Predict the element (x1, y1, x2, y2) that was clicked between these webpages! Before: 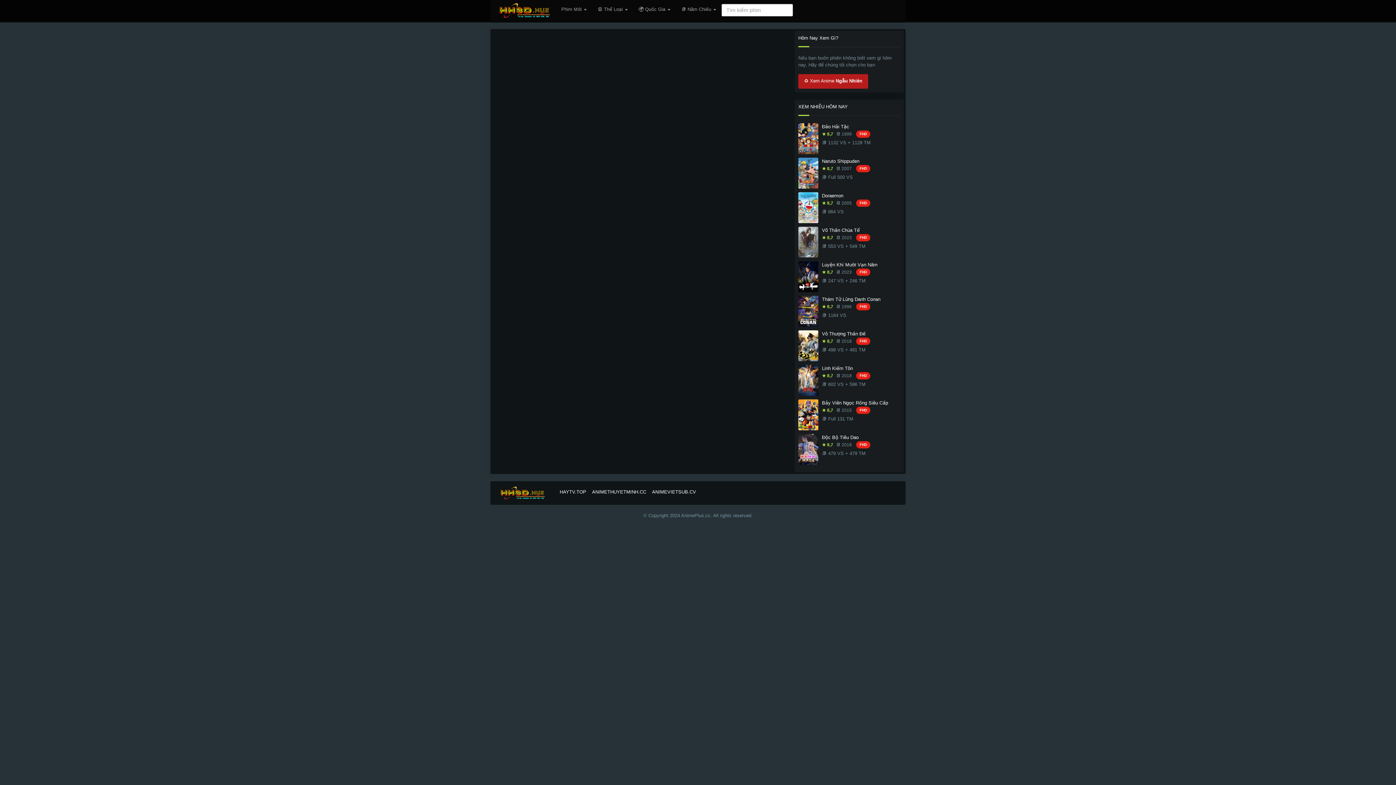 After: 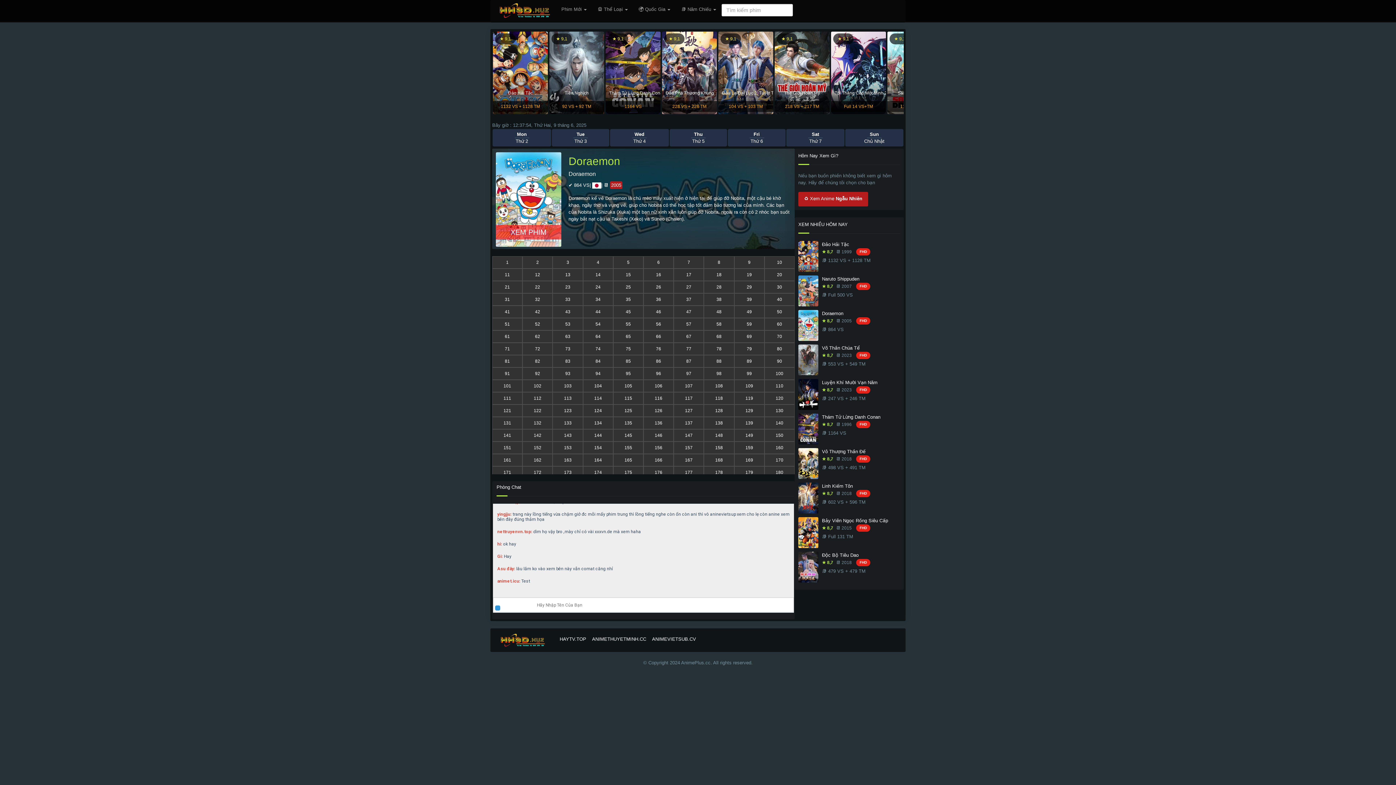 Action: label: Doraemon bbox: (822, 192, 900, 199)